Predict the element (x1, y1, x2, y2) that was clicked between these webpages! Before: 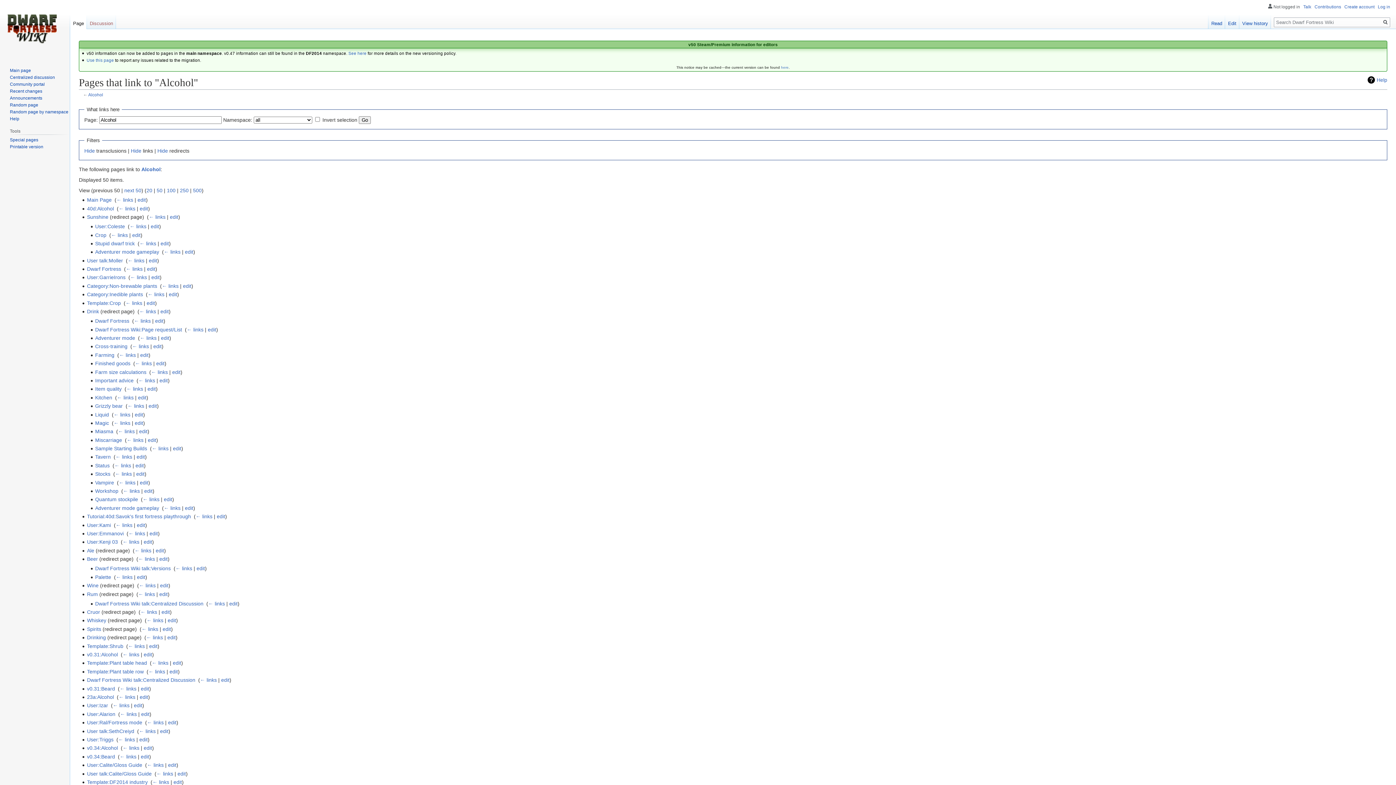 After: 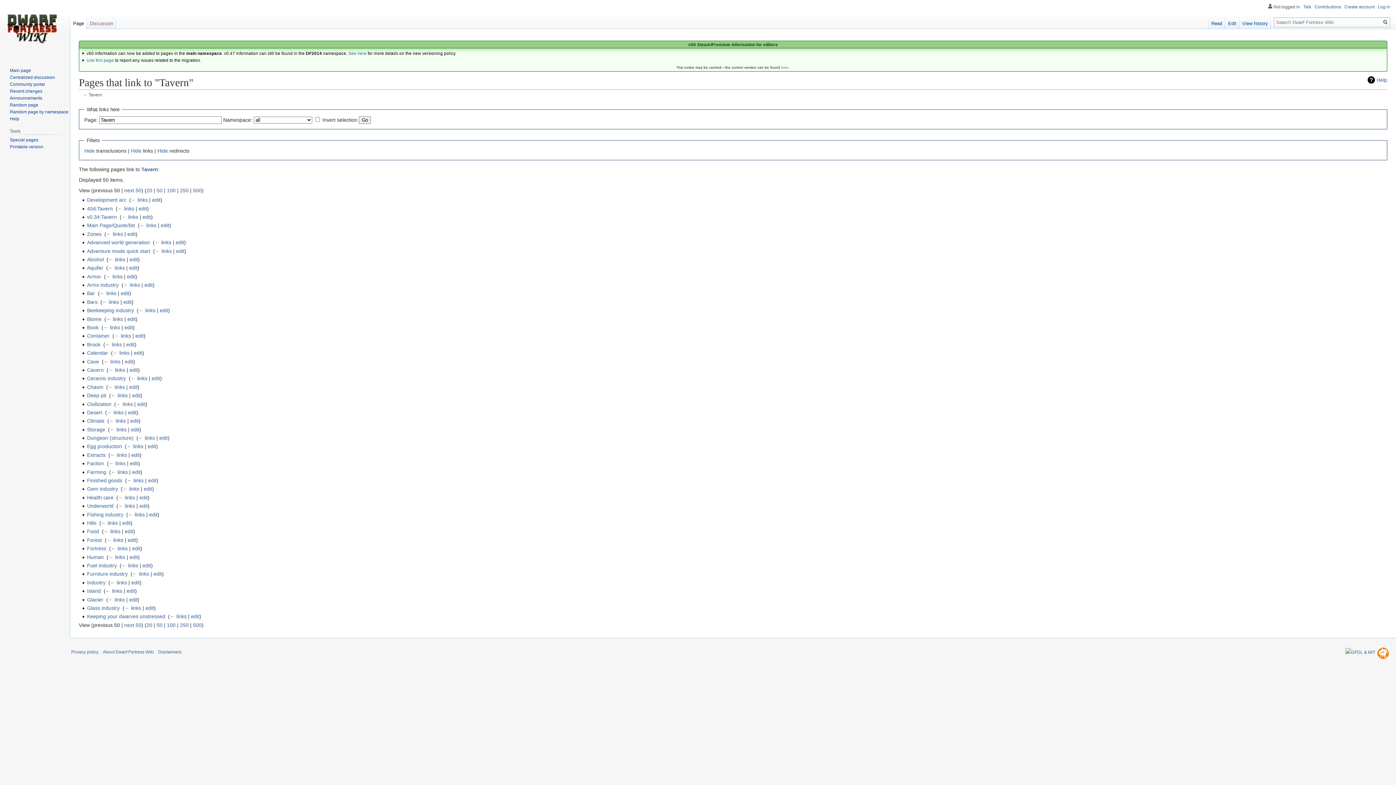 Action: bbox: (115, 454, 132, 460) label: ← links